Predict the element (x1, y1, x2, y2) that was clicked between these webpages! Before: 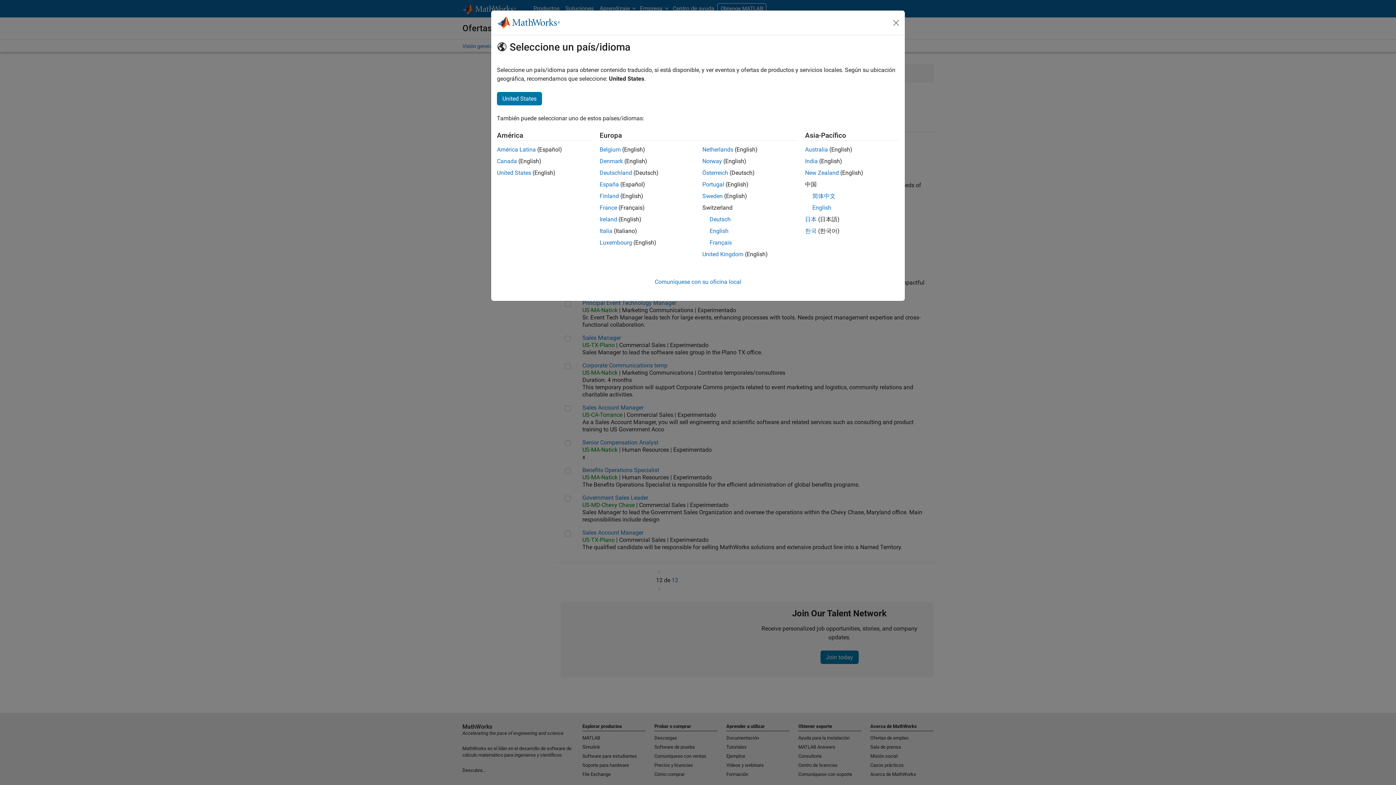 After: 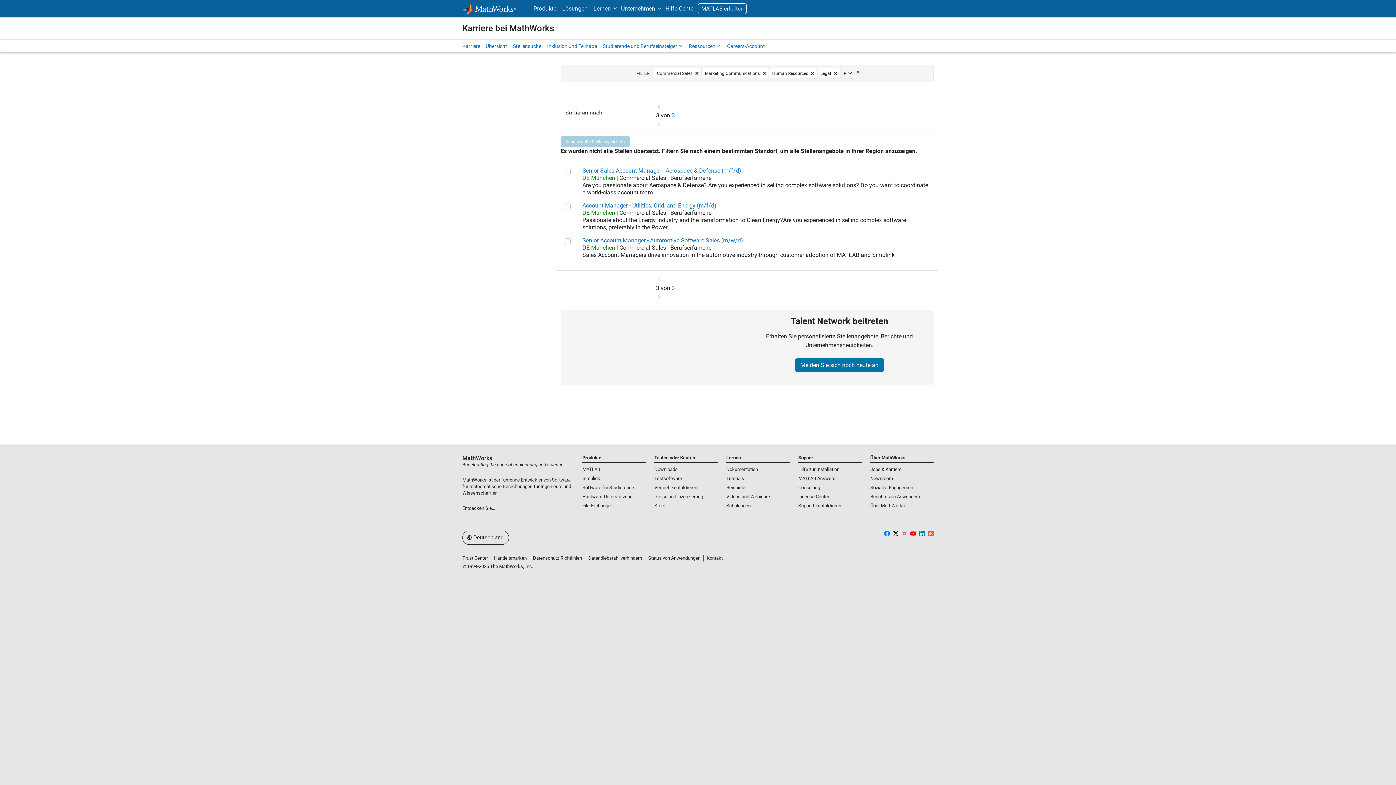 Action: bbox: (599, 169, 632, 176) label: Deutschland